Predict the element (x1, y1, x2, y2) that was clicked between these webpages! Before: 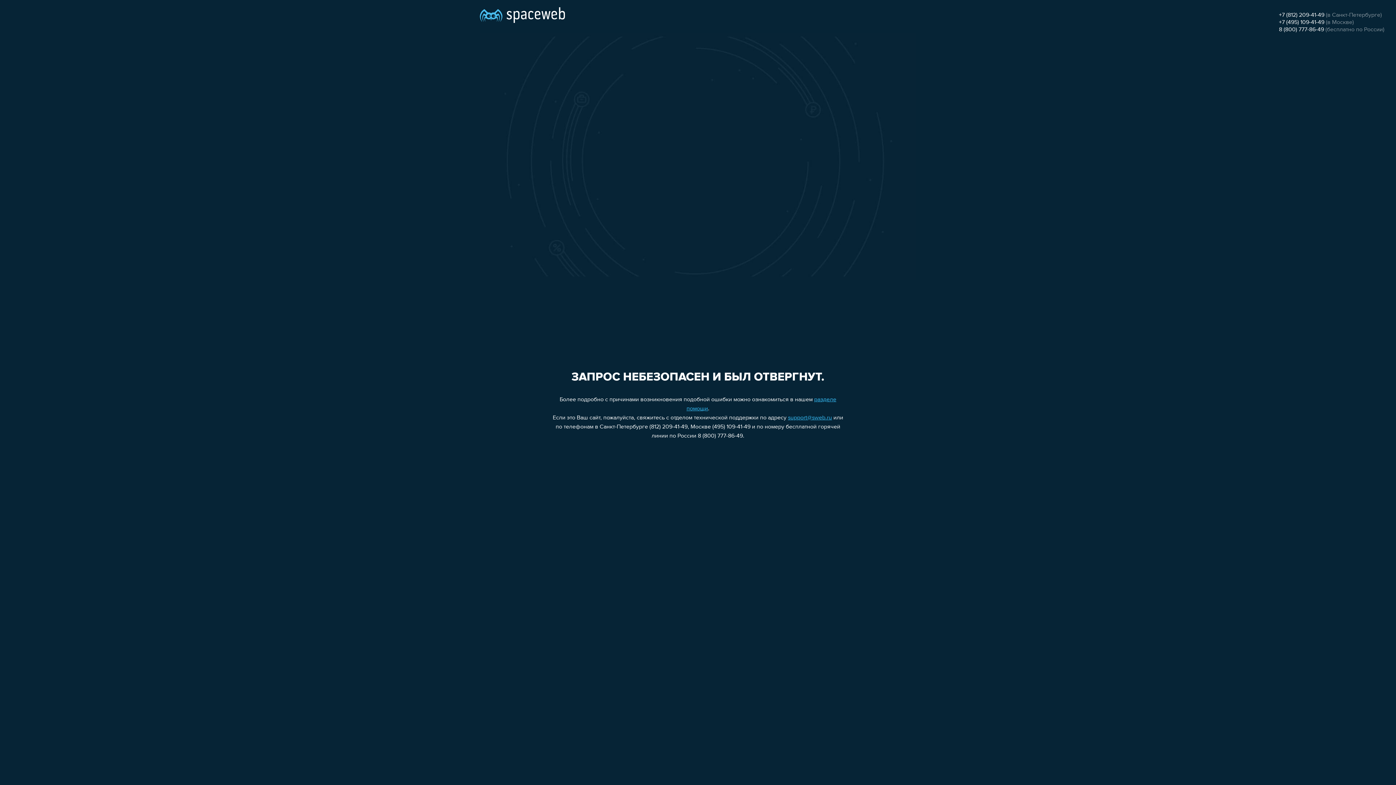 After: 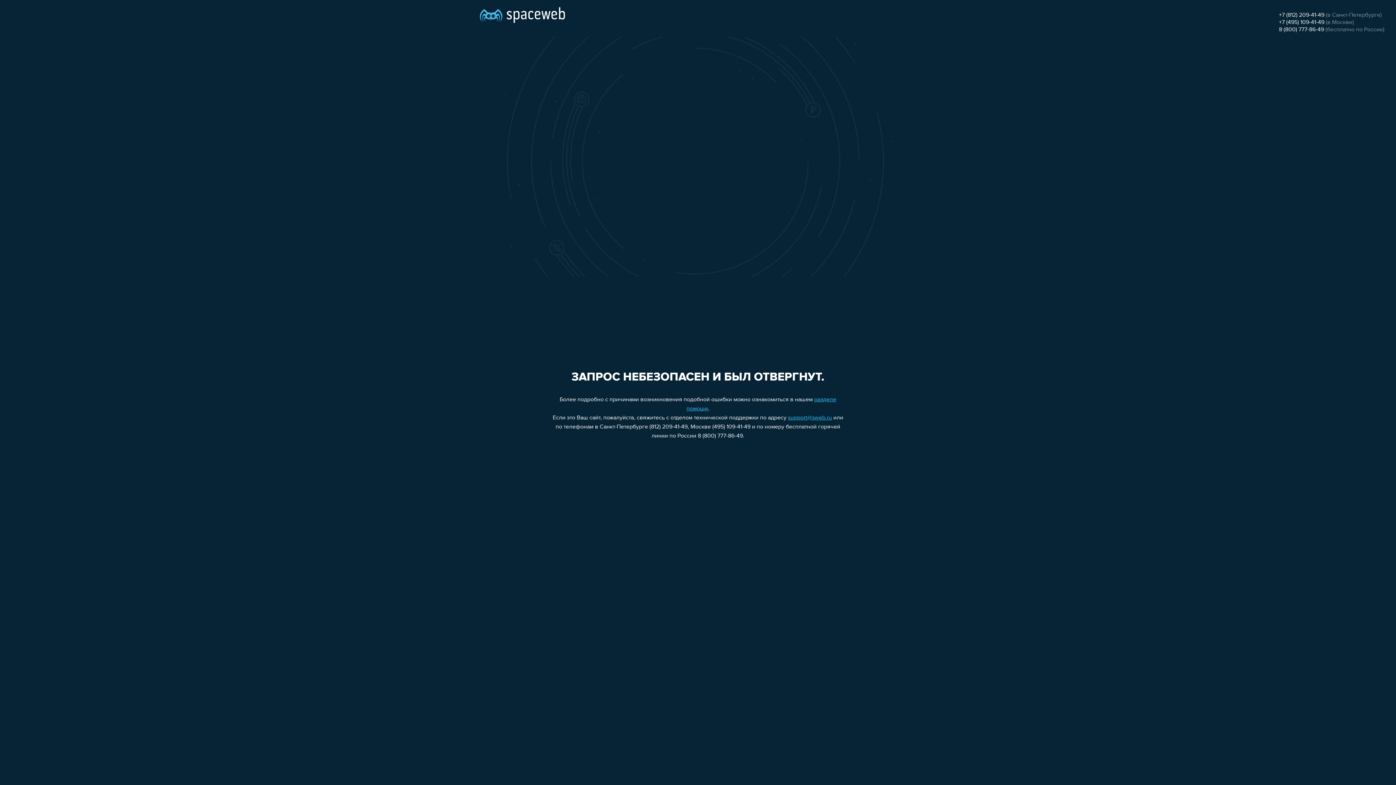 Action: bbox: (1279, 26, 1324, 32) label: 8 (800) 777-86-49